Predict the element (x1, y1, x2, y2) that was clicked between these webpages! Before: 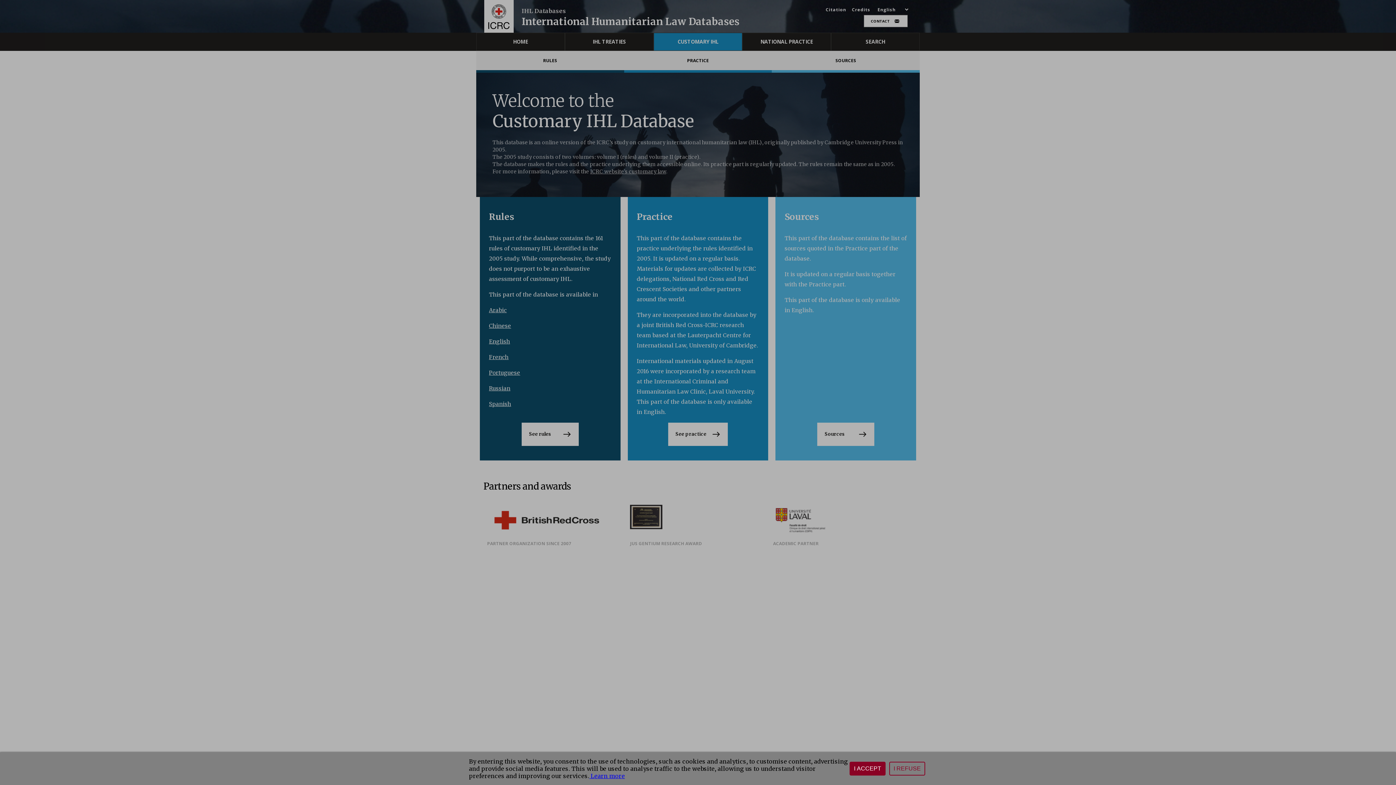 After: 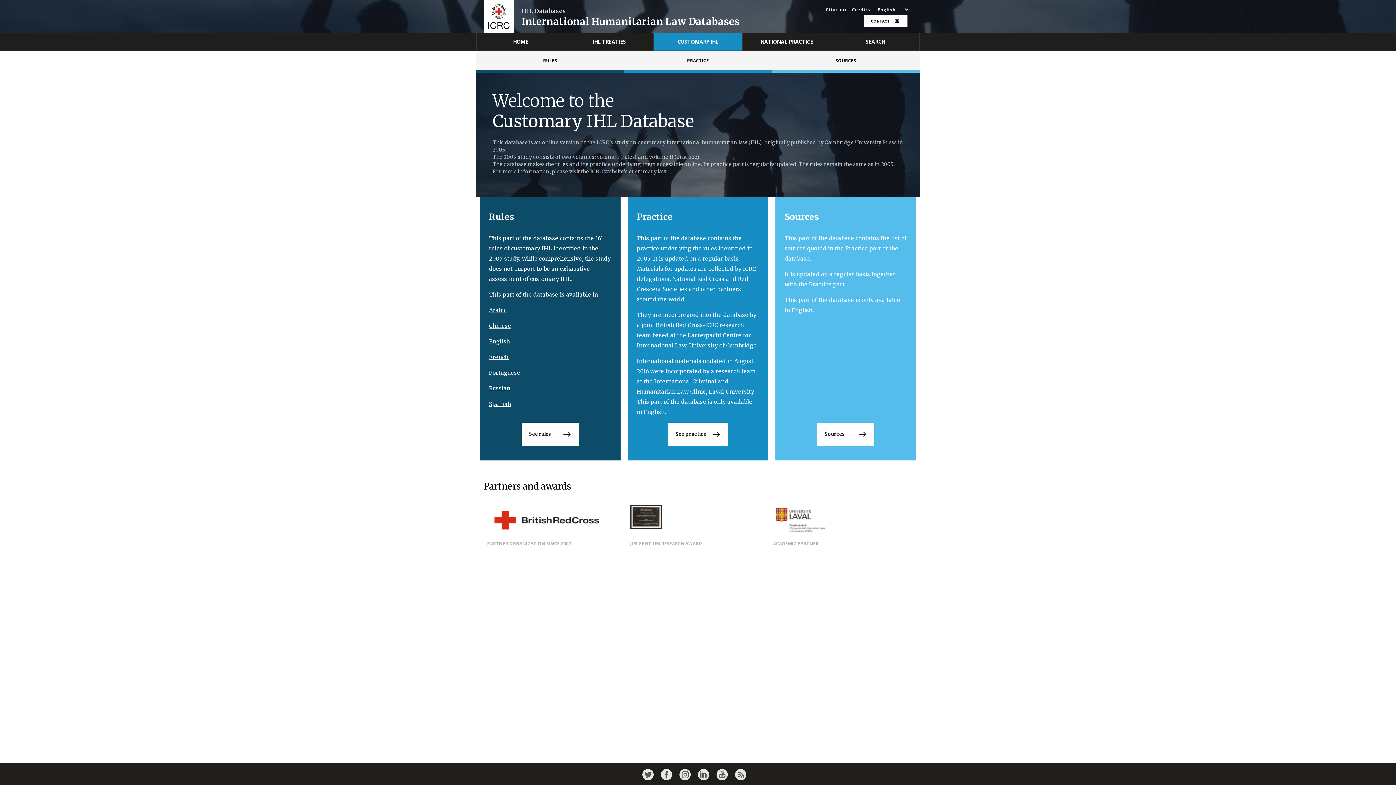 Action: label: I REFUSE bbox: (889, 762, 925, 776)